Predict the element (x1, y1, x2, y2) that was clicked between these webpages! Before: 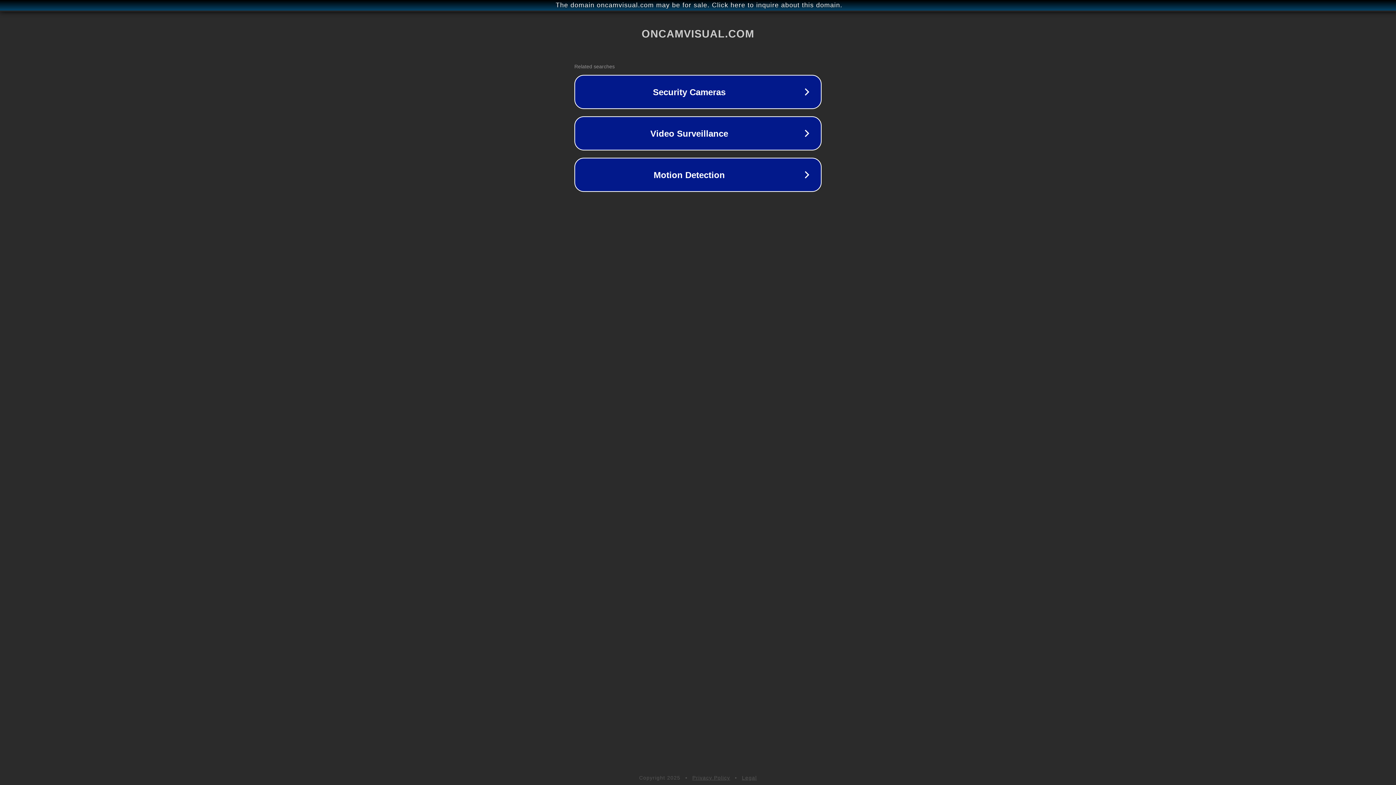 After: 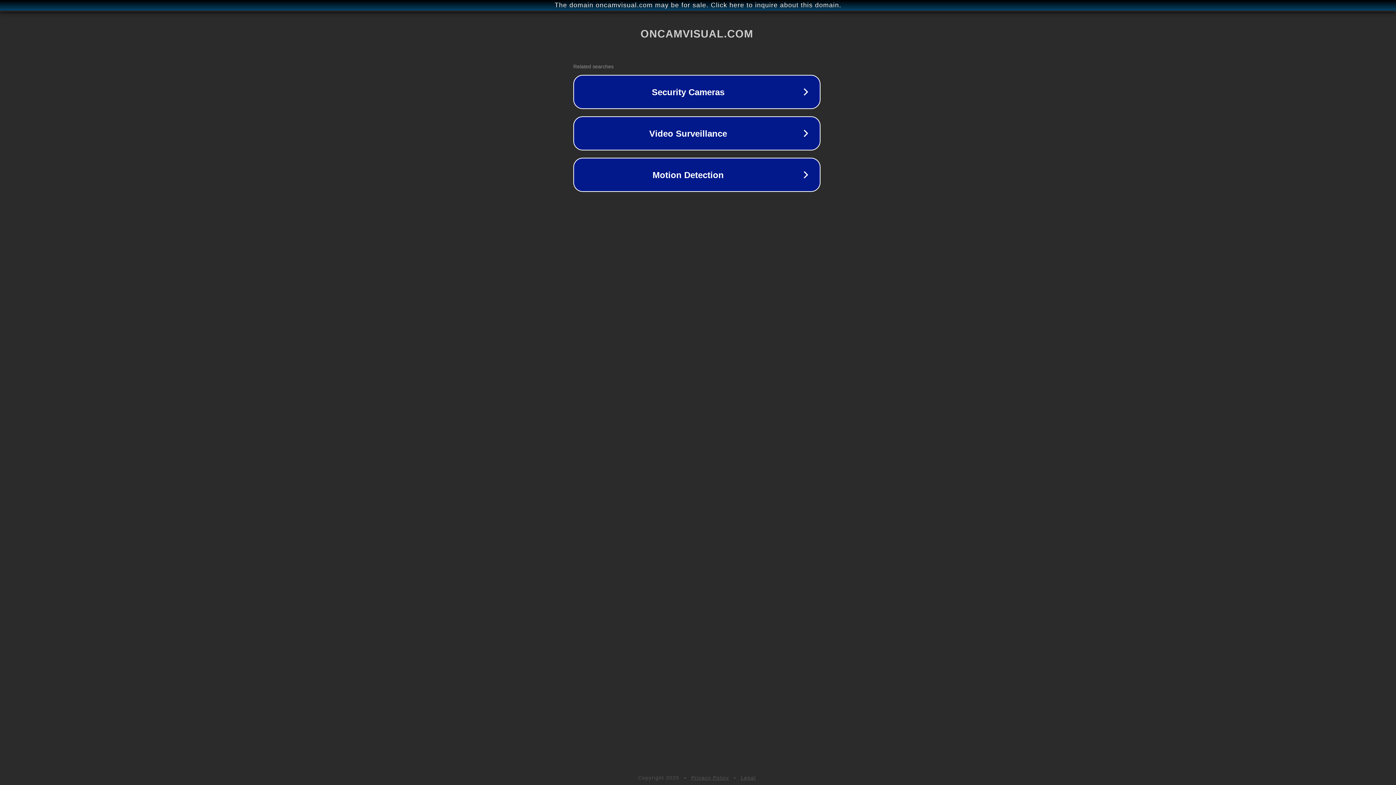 Action: label: The domain oncamvisual.com may be for sale. Click here to inquire about this domain. bbox: (1, 1, 1397, 9)